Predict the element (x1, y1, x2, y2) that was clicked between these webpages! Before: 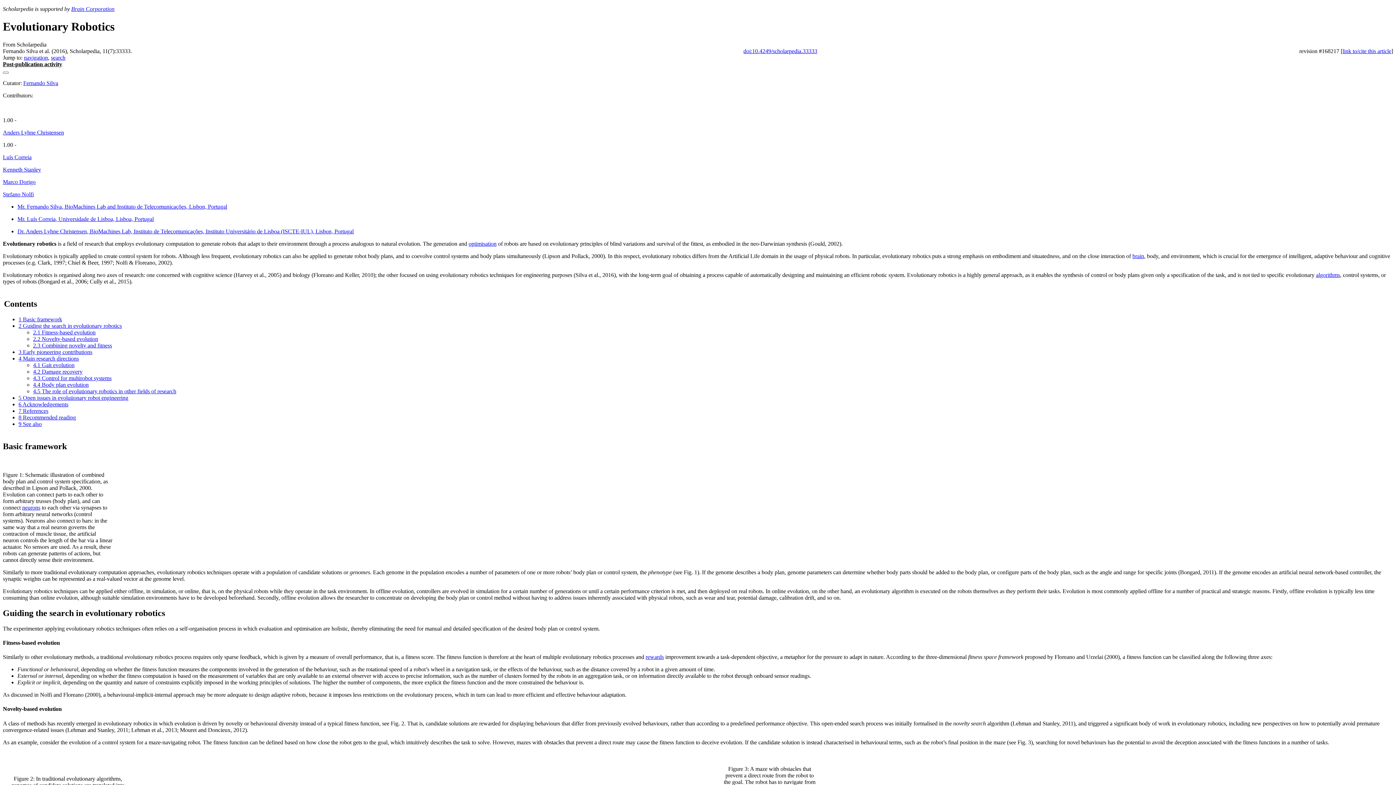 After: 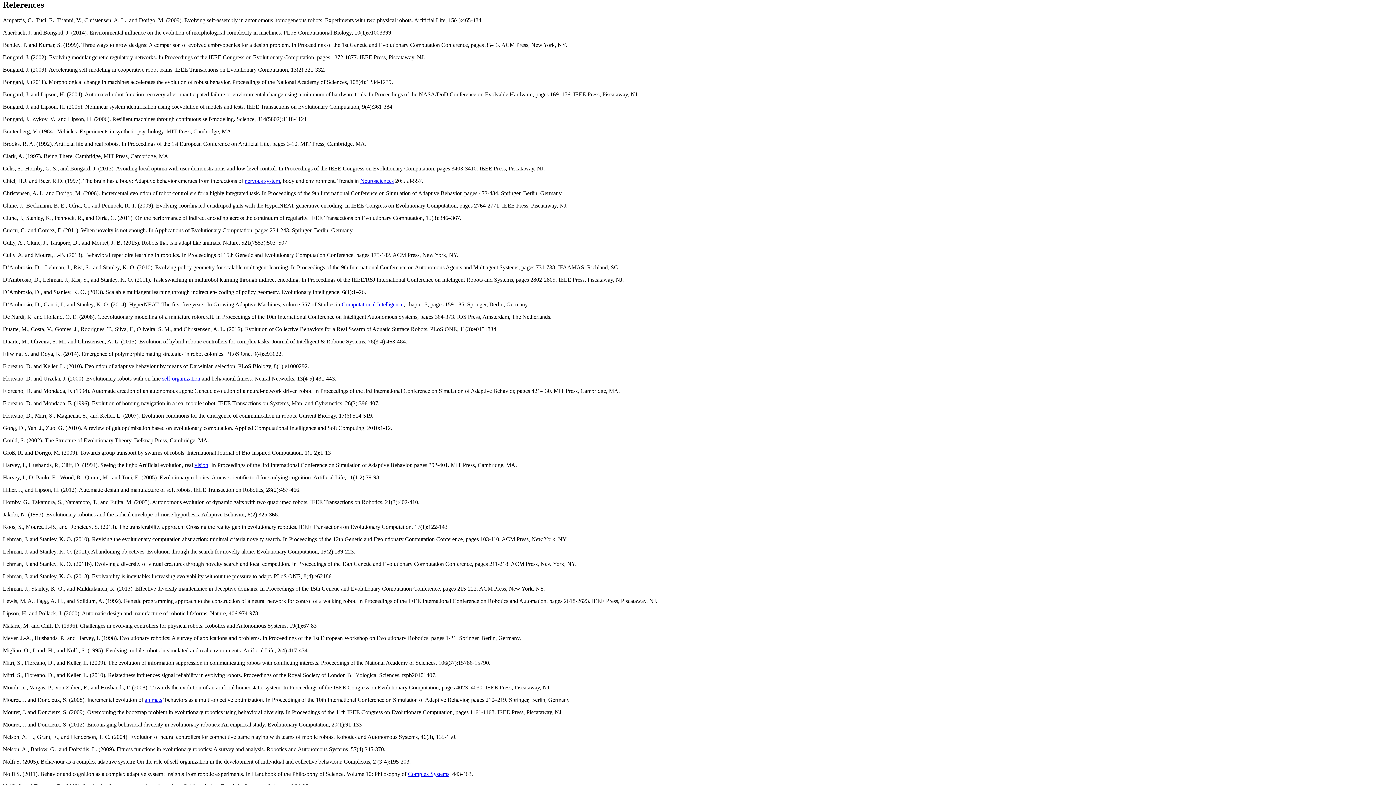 Action: label: 7 References bbox: (18, 407, 48, 414)